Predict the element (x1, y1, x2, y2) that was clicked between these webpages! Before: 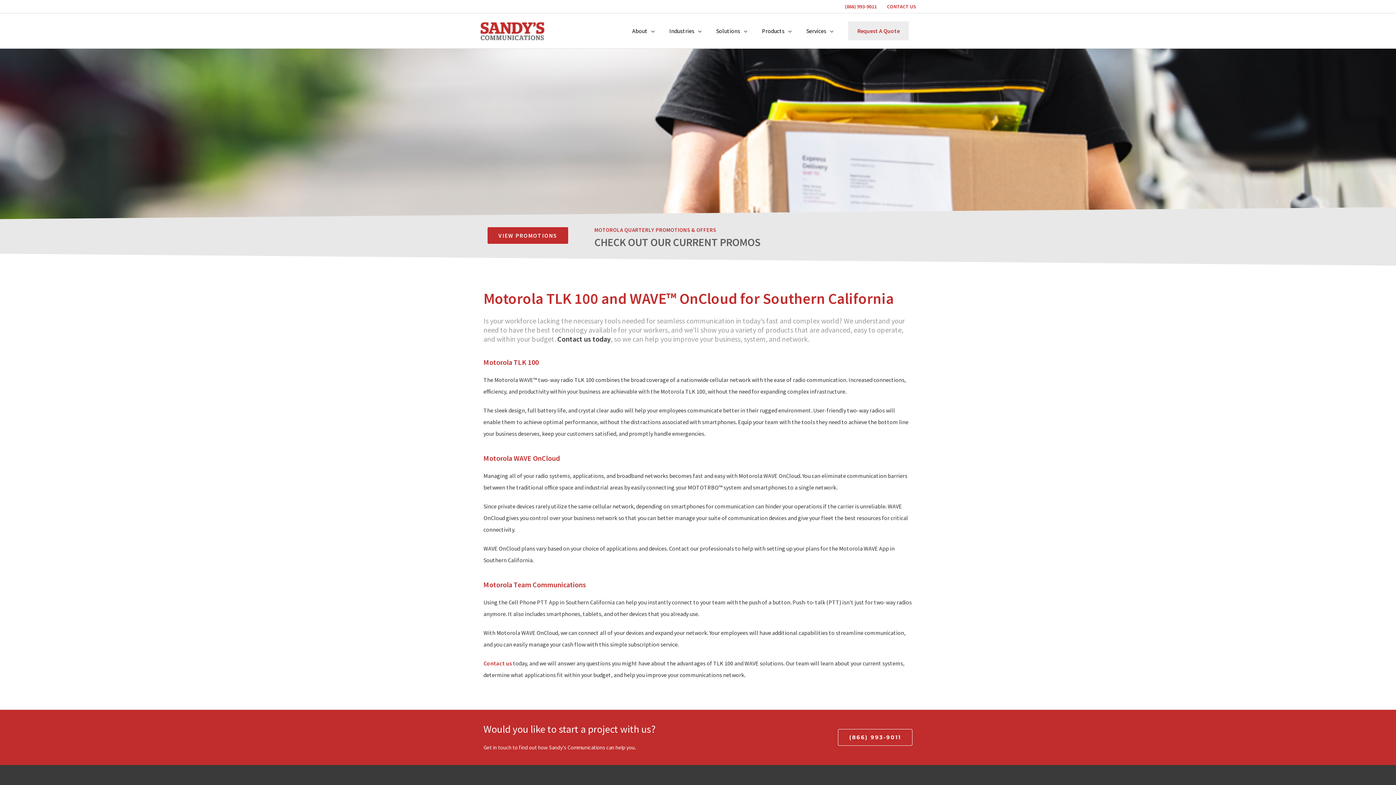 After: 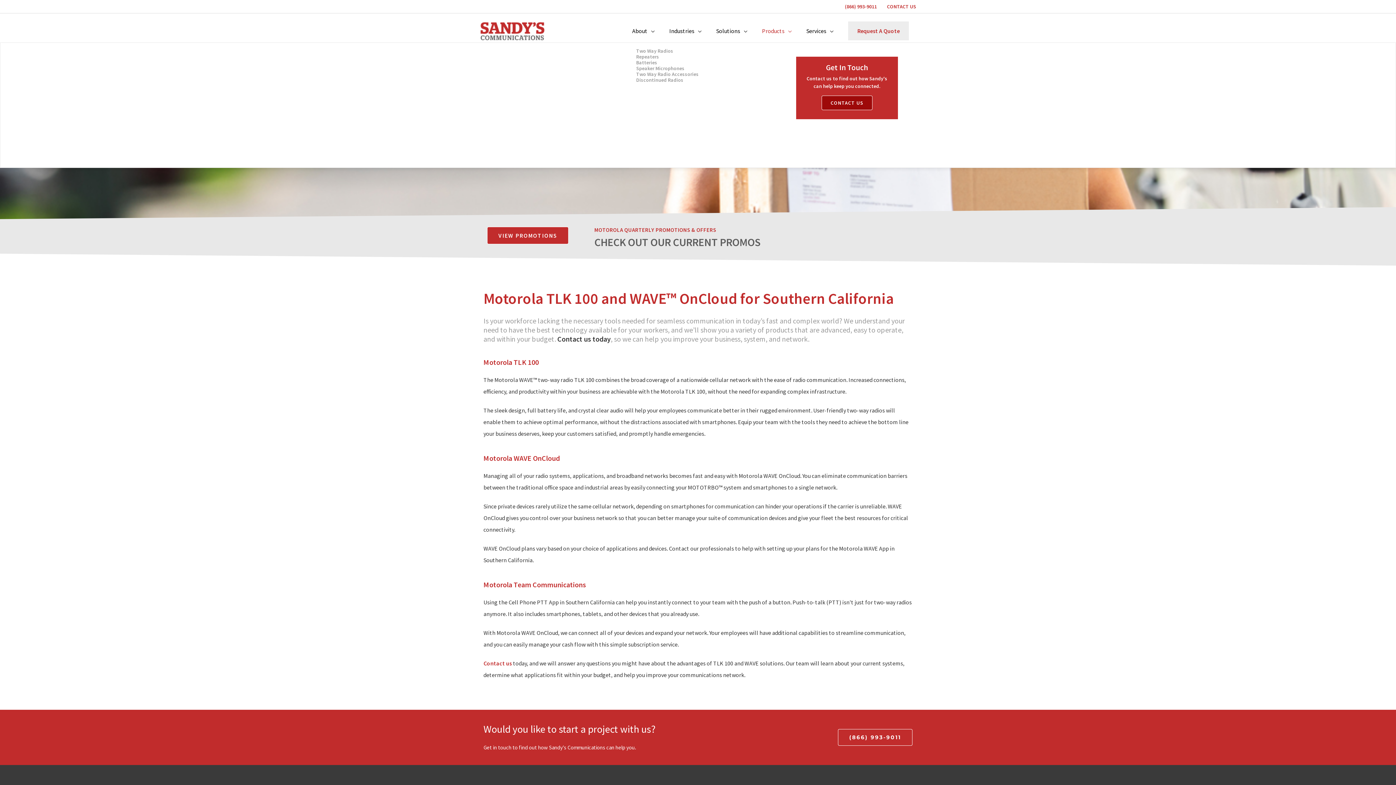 Action: label: Products bbox: (754, 19, 799, 42)